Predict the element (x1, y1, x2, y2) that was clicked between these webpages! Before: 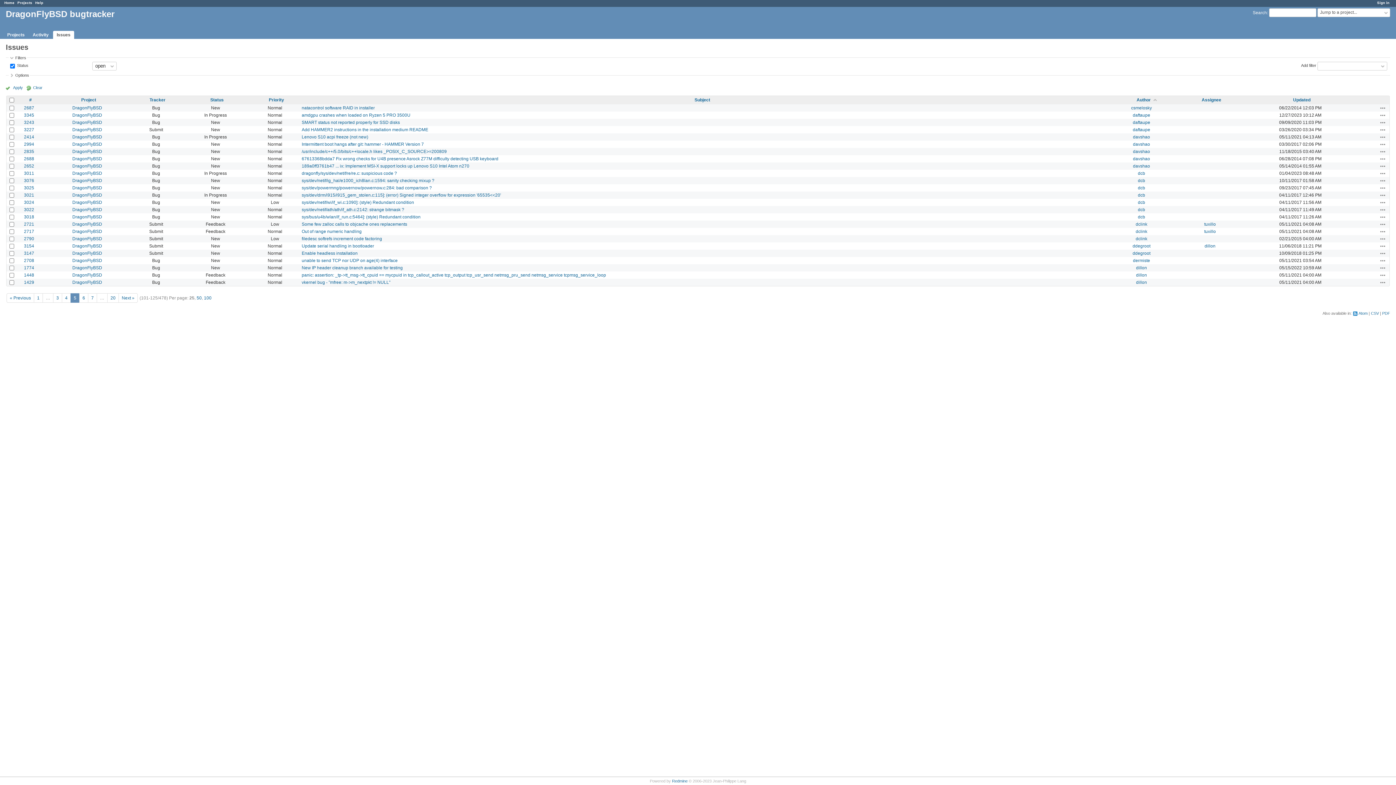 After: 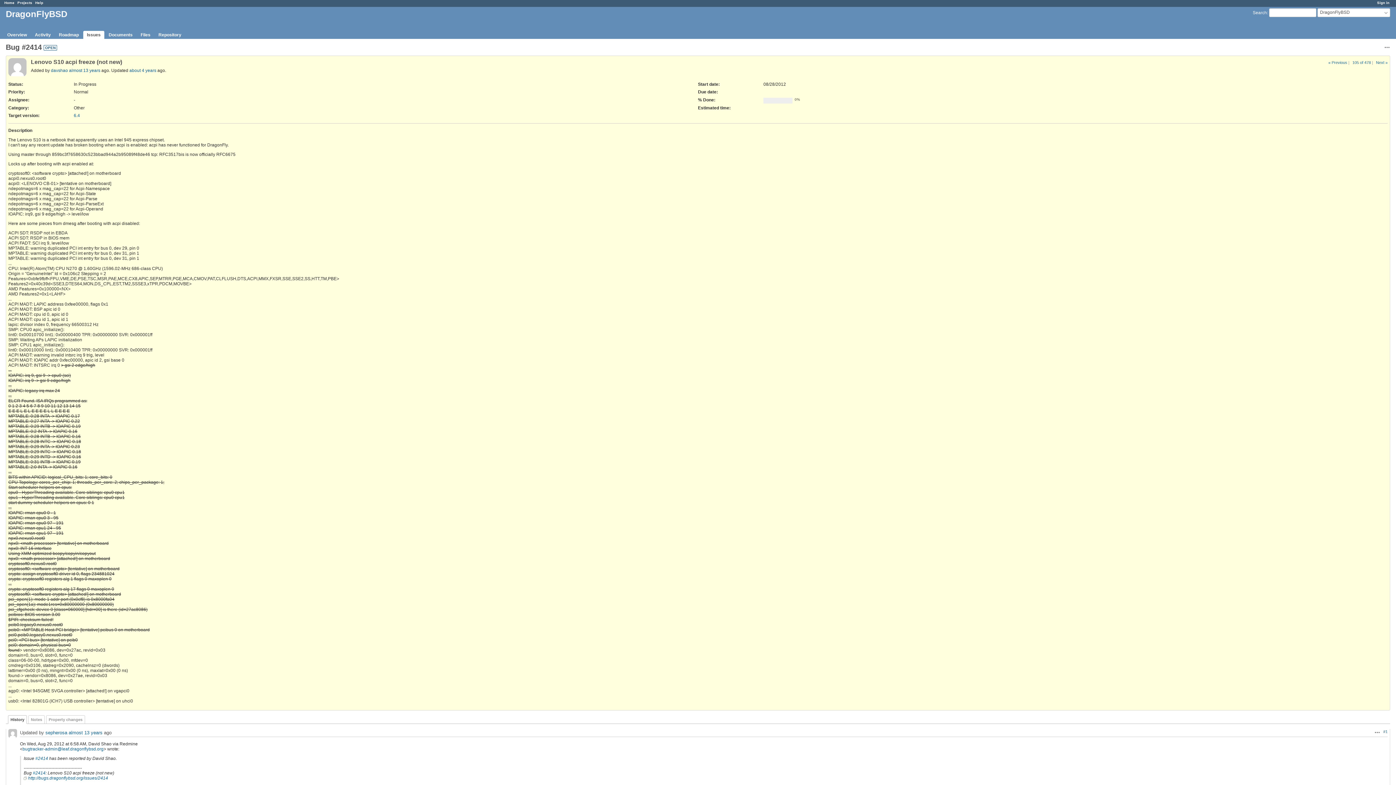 Action: label: Lenovo S10 acpi freeze (not new) bbox: (301, 134, 368, 139)